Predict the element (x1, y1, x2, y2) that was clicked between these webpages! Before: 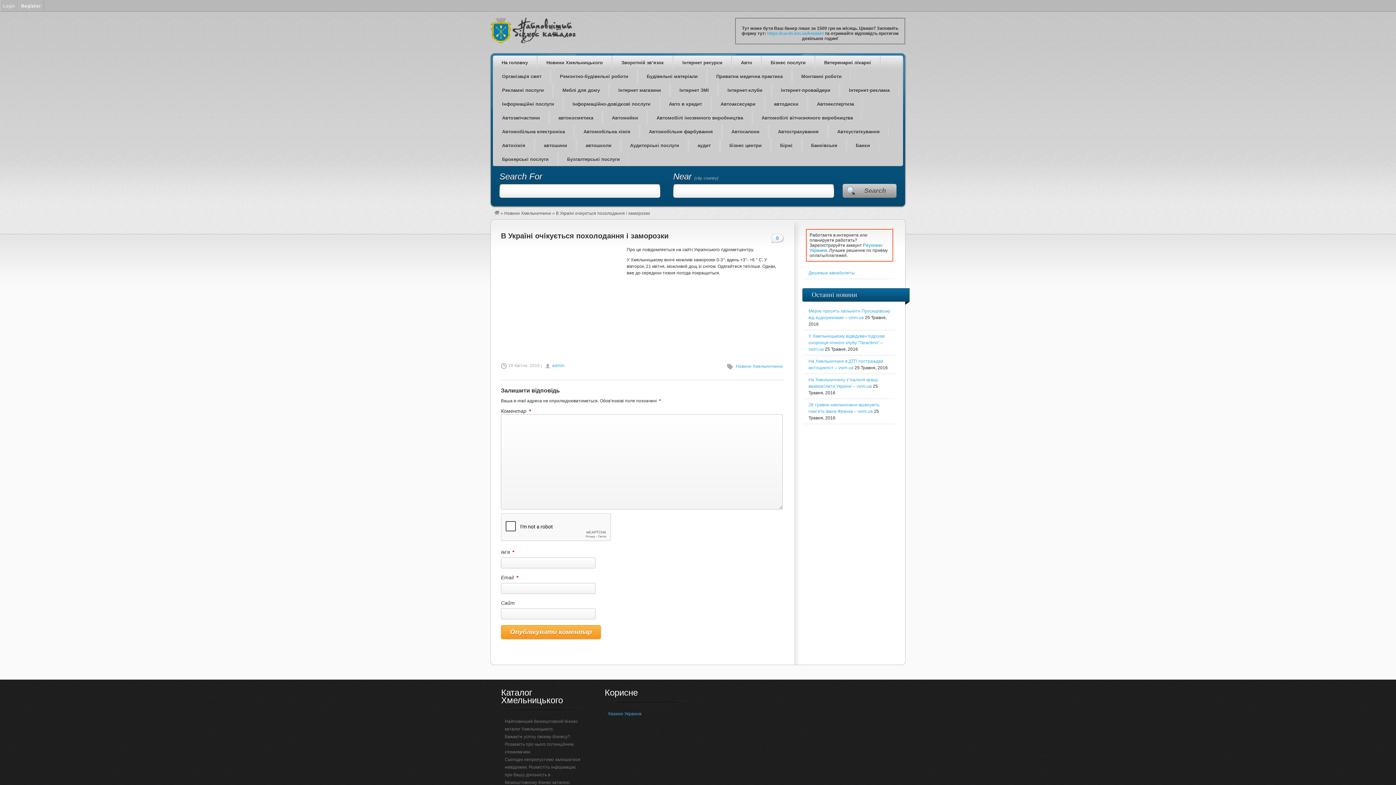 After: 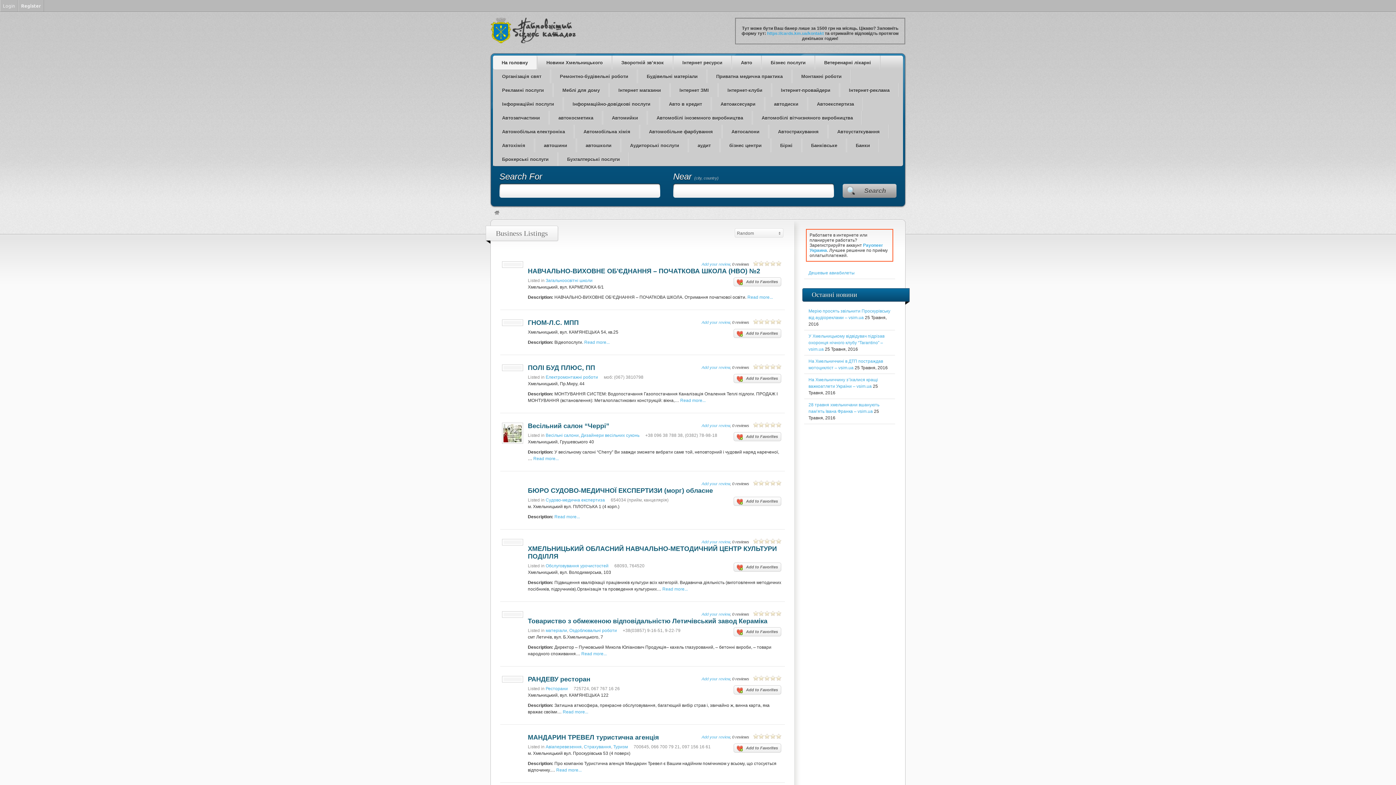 Action: label: На головну bbox: (493, 55, 537, 69)